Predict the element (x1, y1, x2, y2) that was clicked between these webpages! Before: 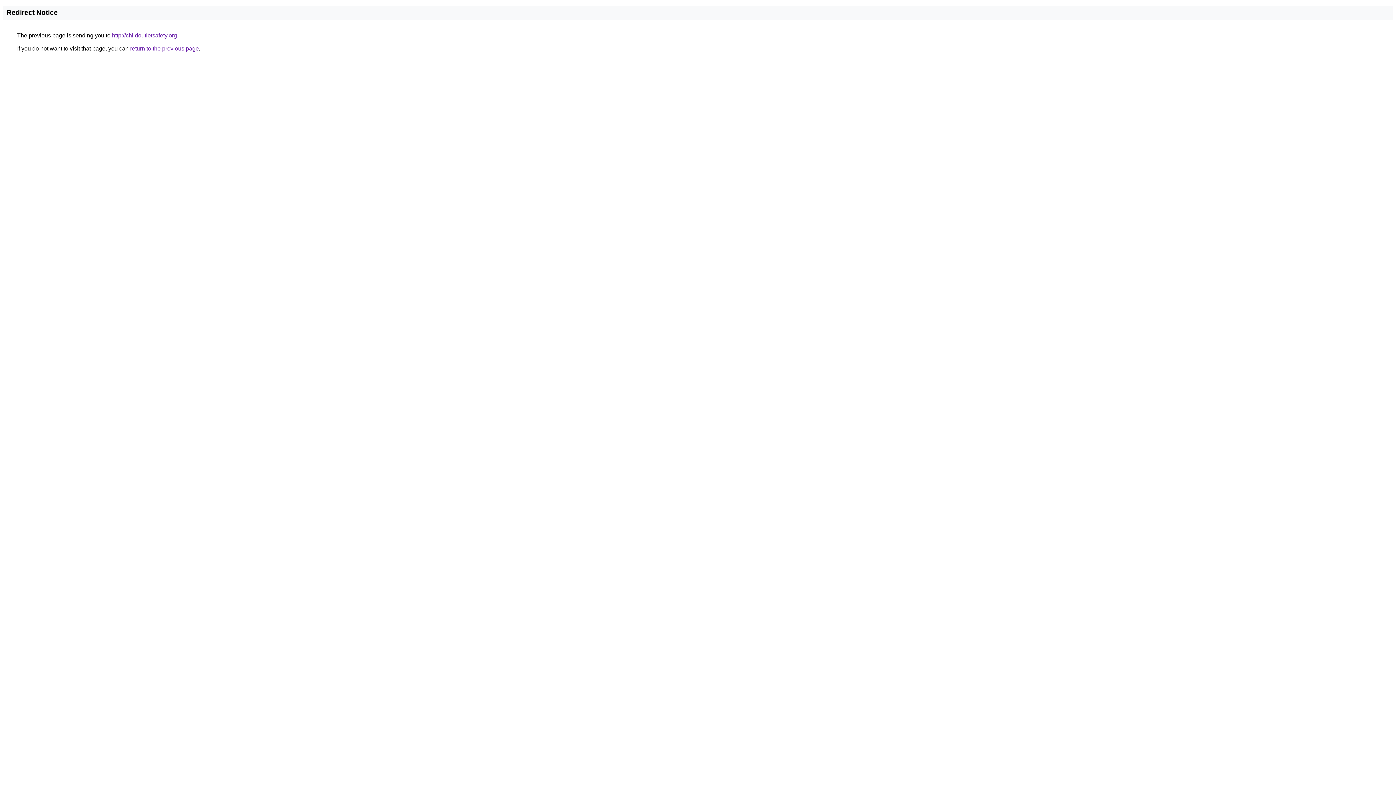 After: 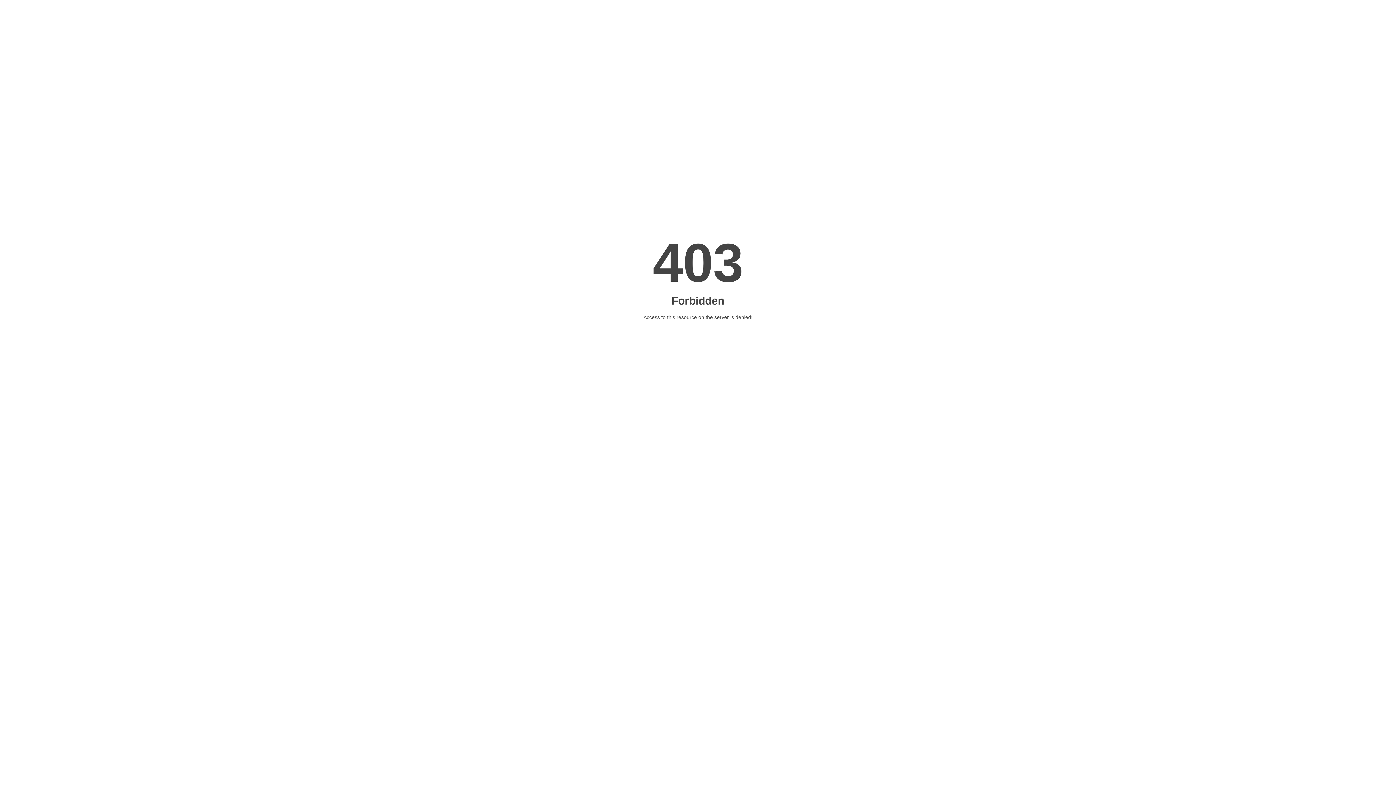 Action: label: http://childoutletsafety.org bbox: (112, 32, 177, 38)